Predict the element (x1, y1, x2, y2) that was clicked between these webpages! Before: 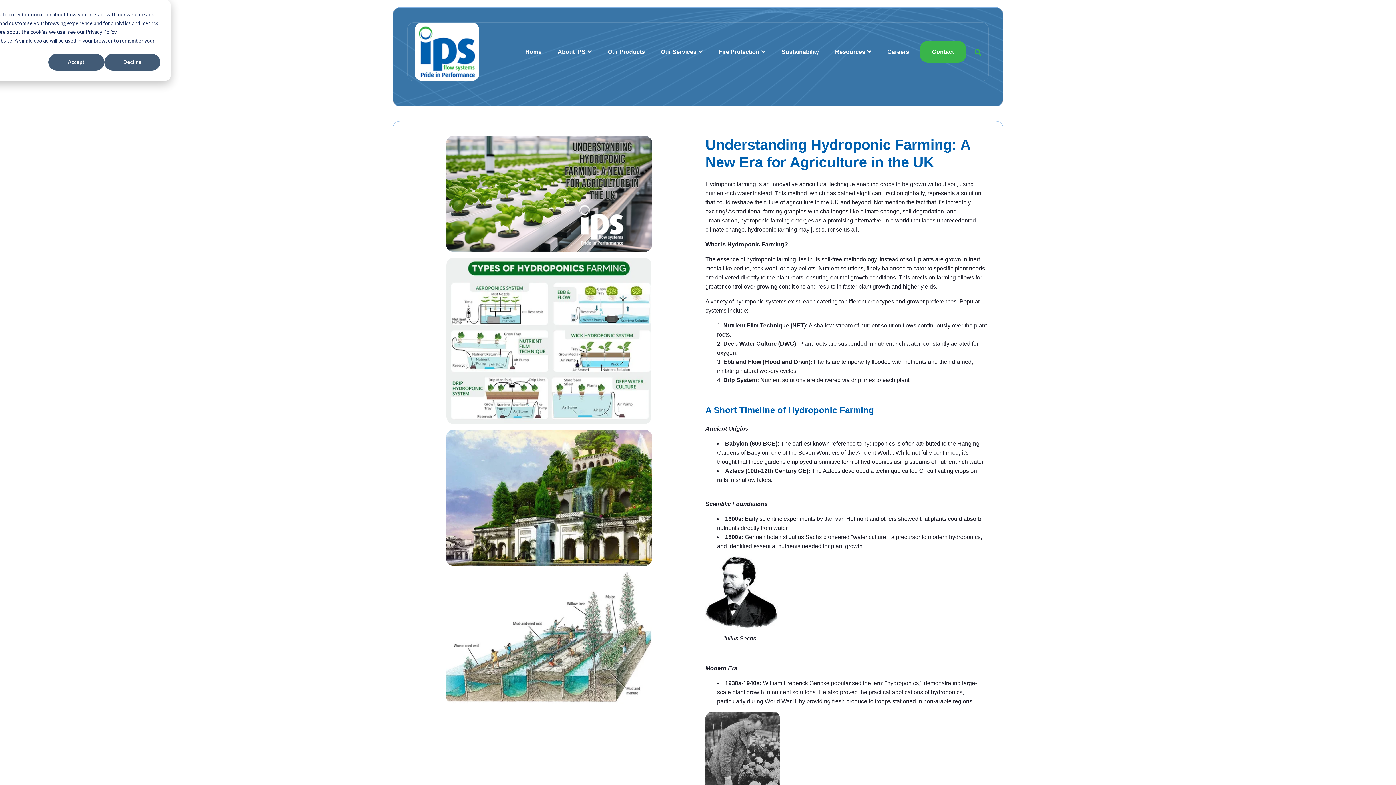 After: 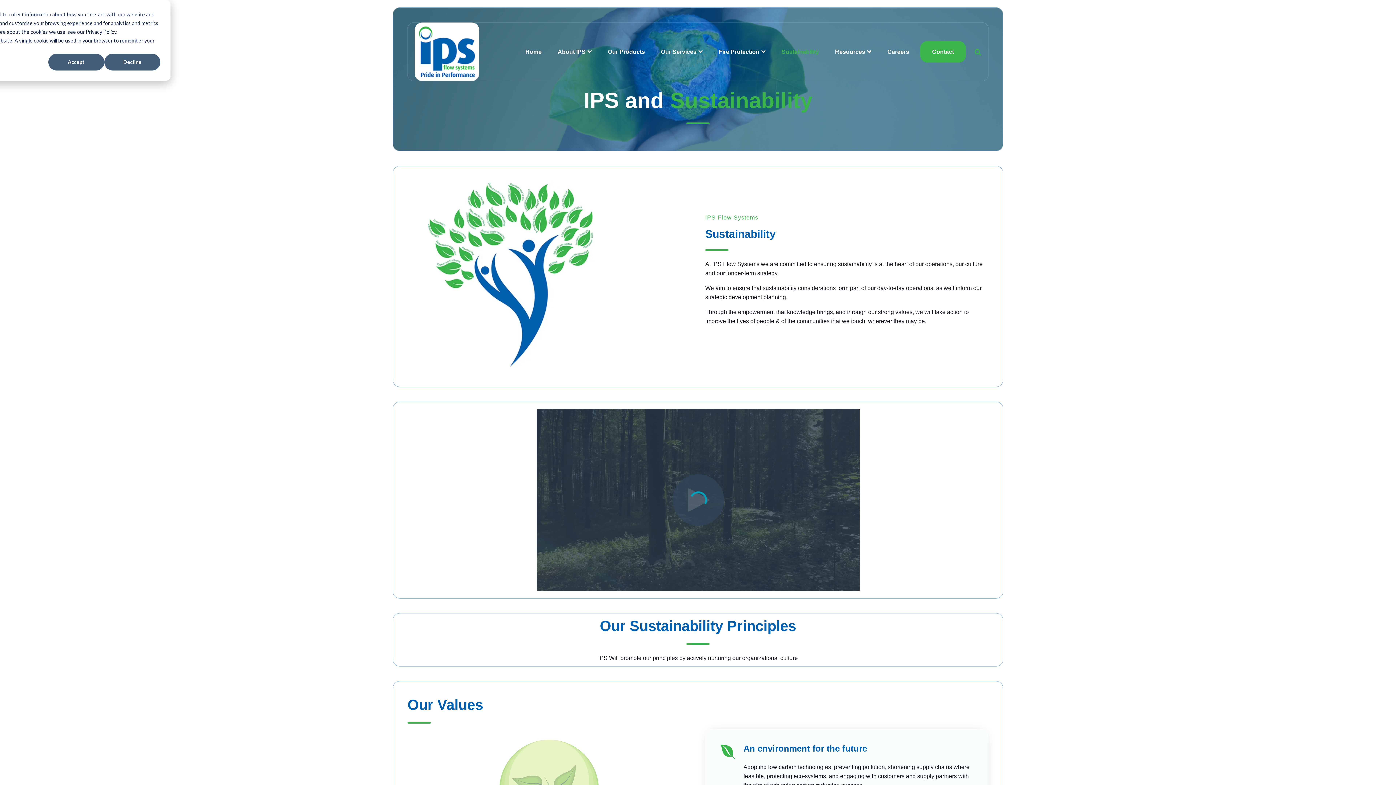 Action: label: Sustainability bbox: (781, 48, 819, 54)